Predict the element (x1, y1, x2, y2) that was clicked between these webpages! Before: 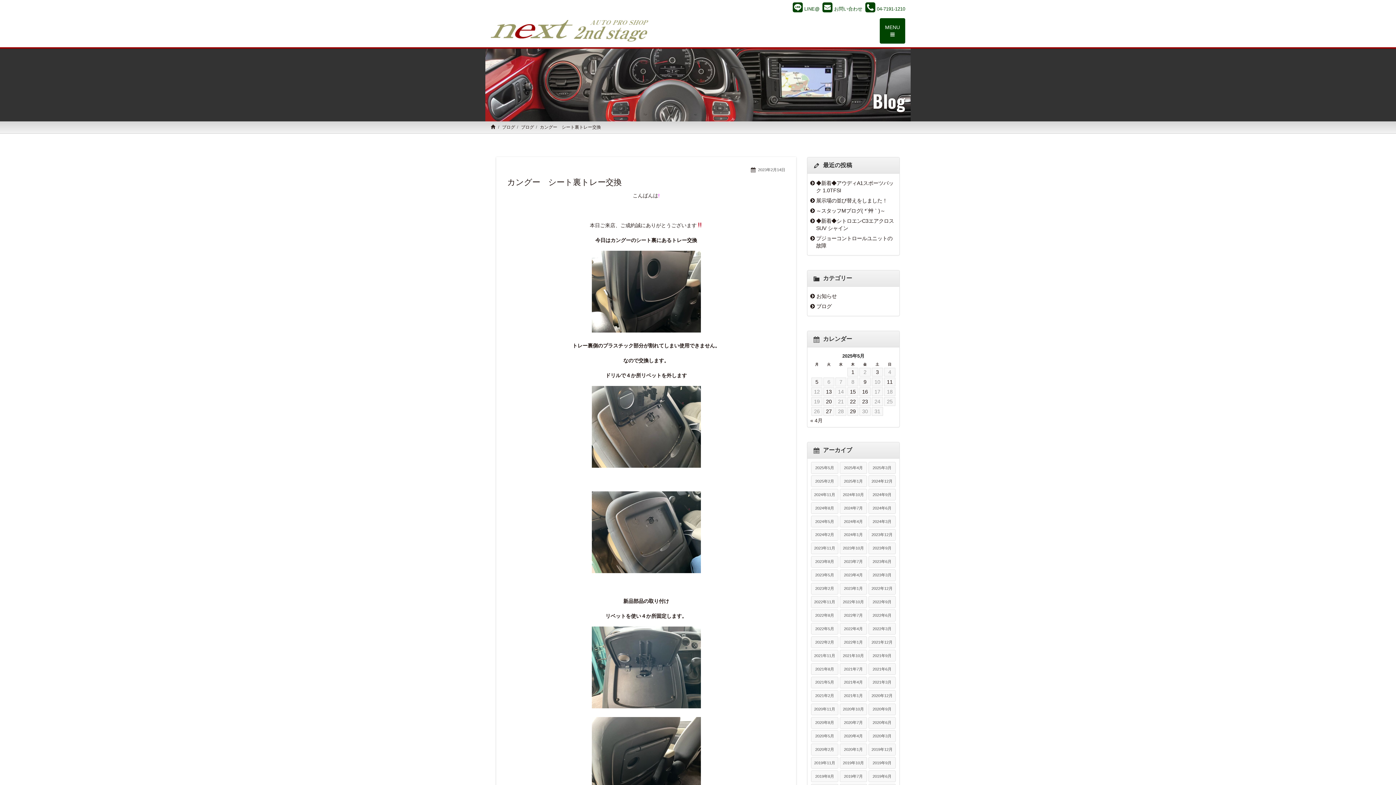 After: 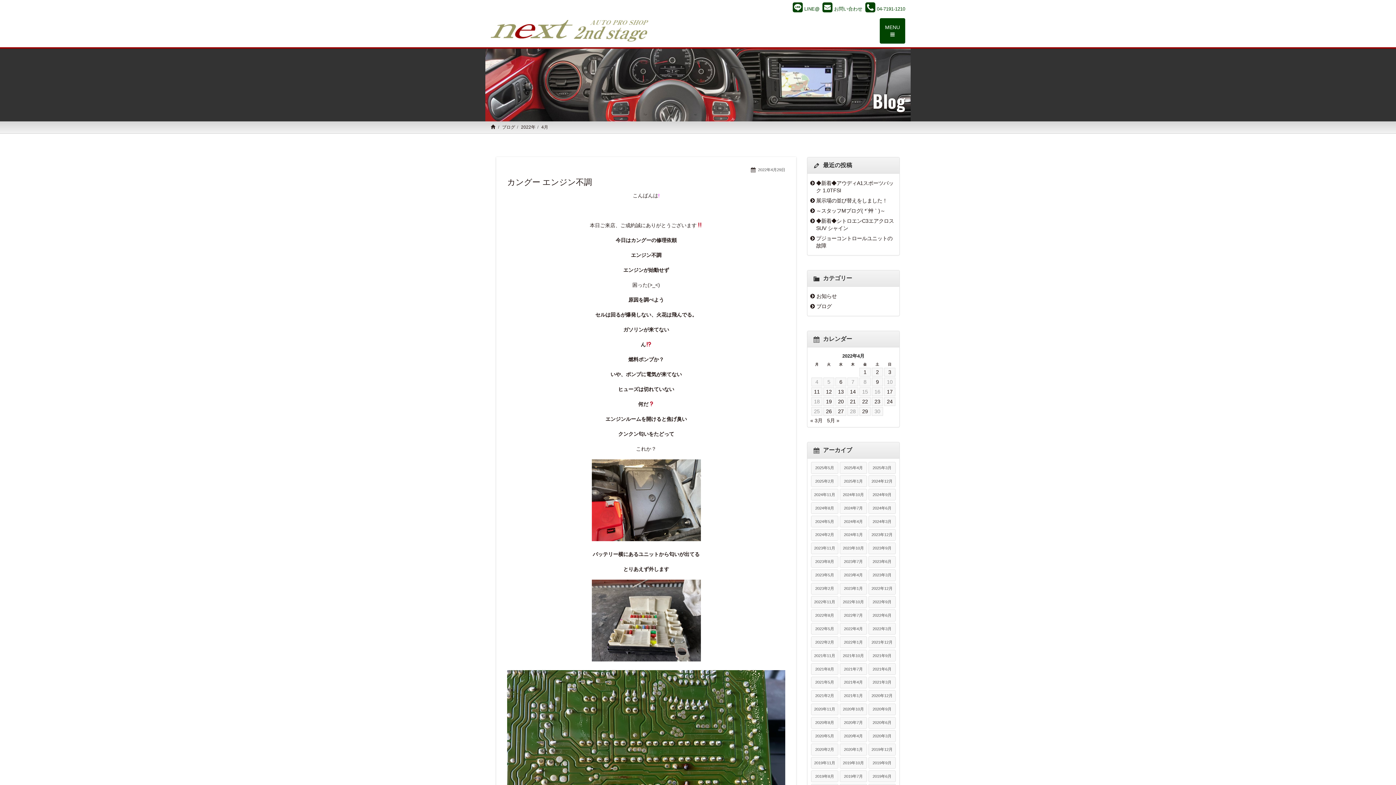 Action: label: 2022年4月 bbox: (840, 623, 867, 635)